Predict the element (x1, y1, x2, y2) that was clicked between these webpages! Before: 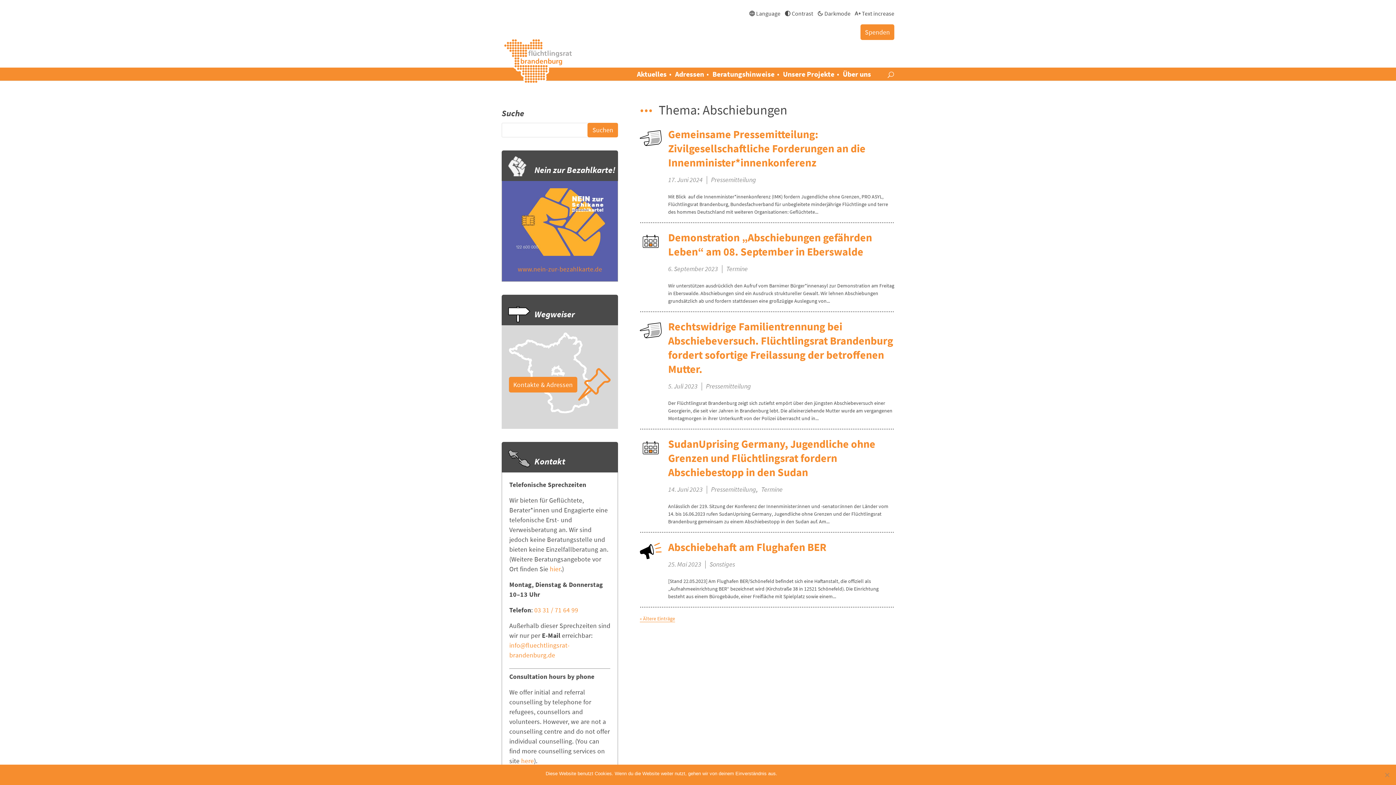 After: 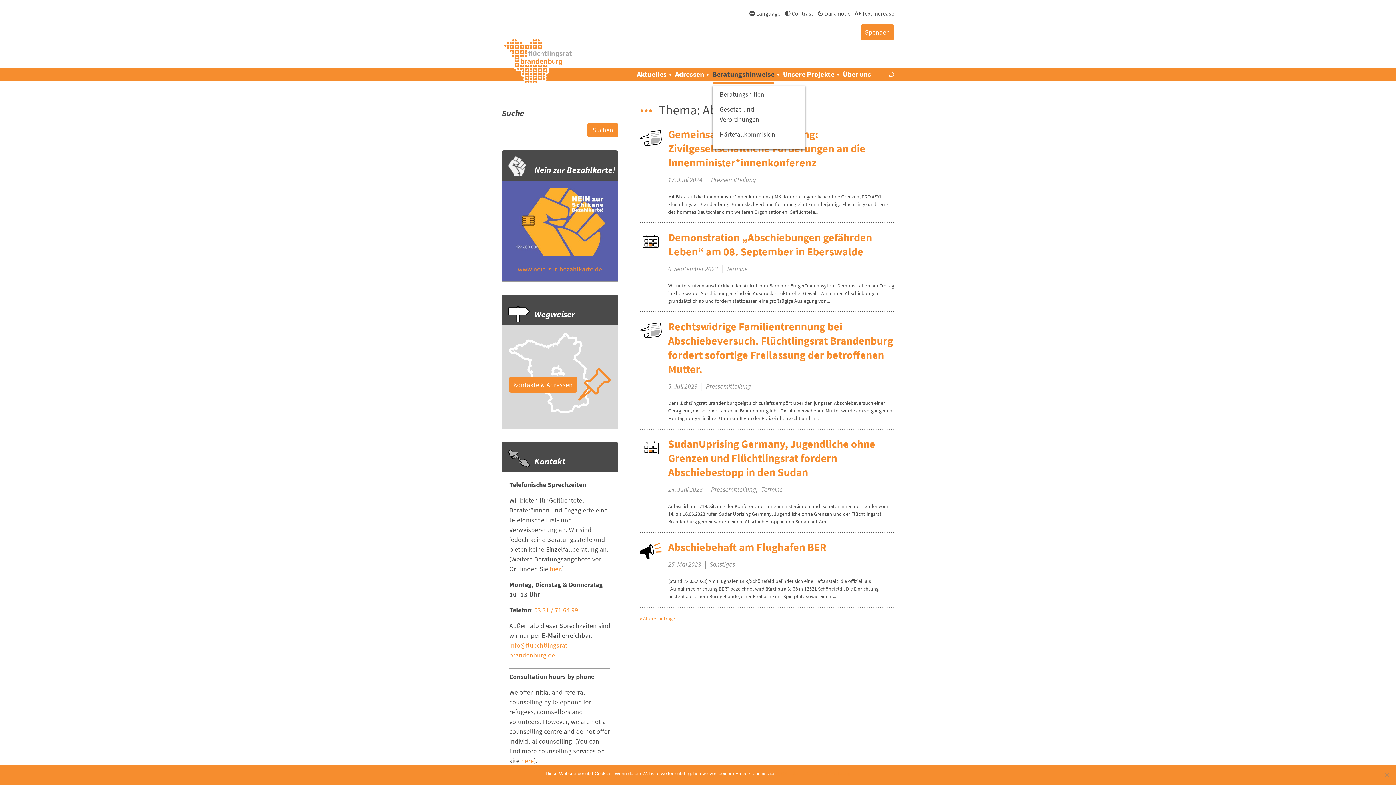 Action: label: Beratungshinweise bbox: (712, 67, 774, 80)